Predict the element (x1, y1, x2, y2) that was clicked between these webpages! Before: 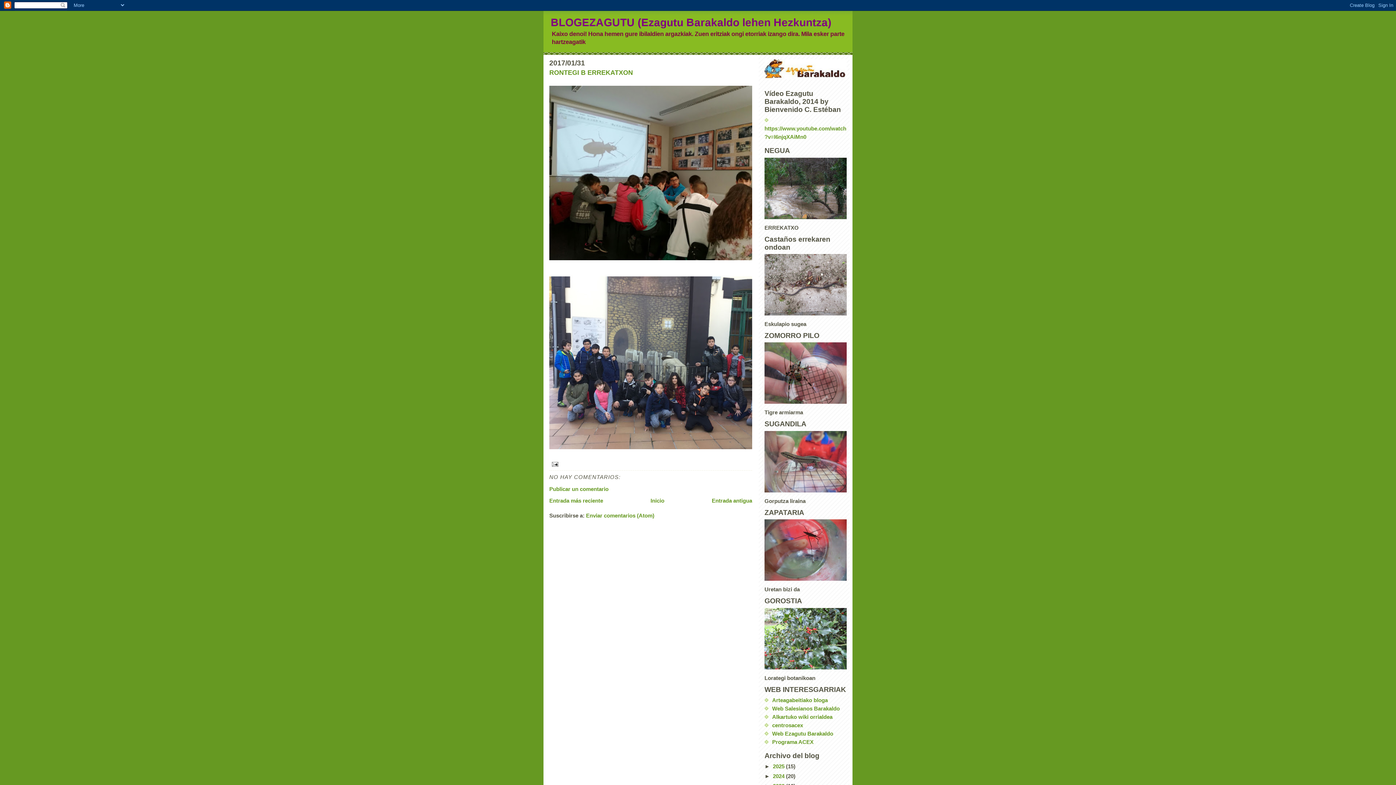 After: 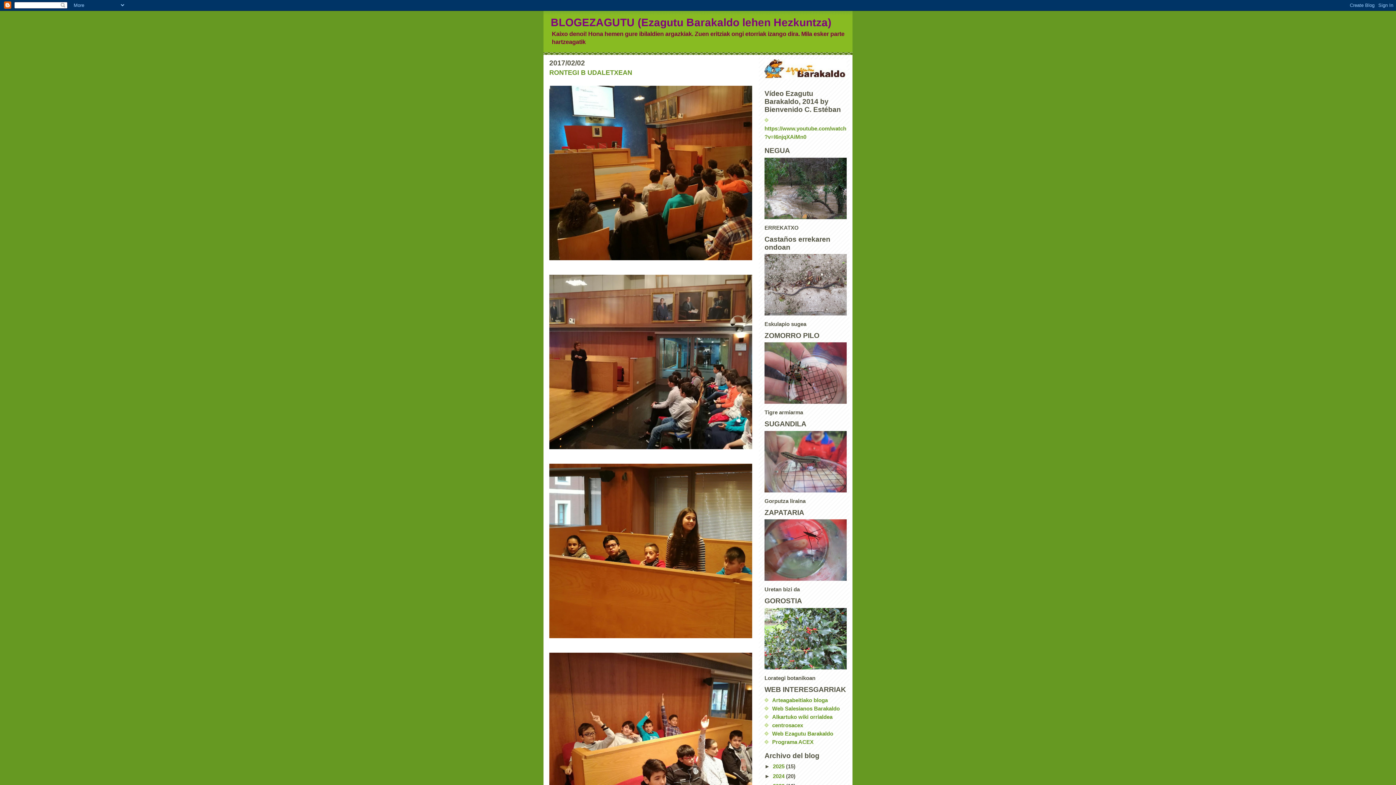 Action: bbox: (549, 498, 603, 504) label: Entrada más reciente